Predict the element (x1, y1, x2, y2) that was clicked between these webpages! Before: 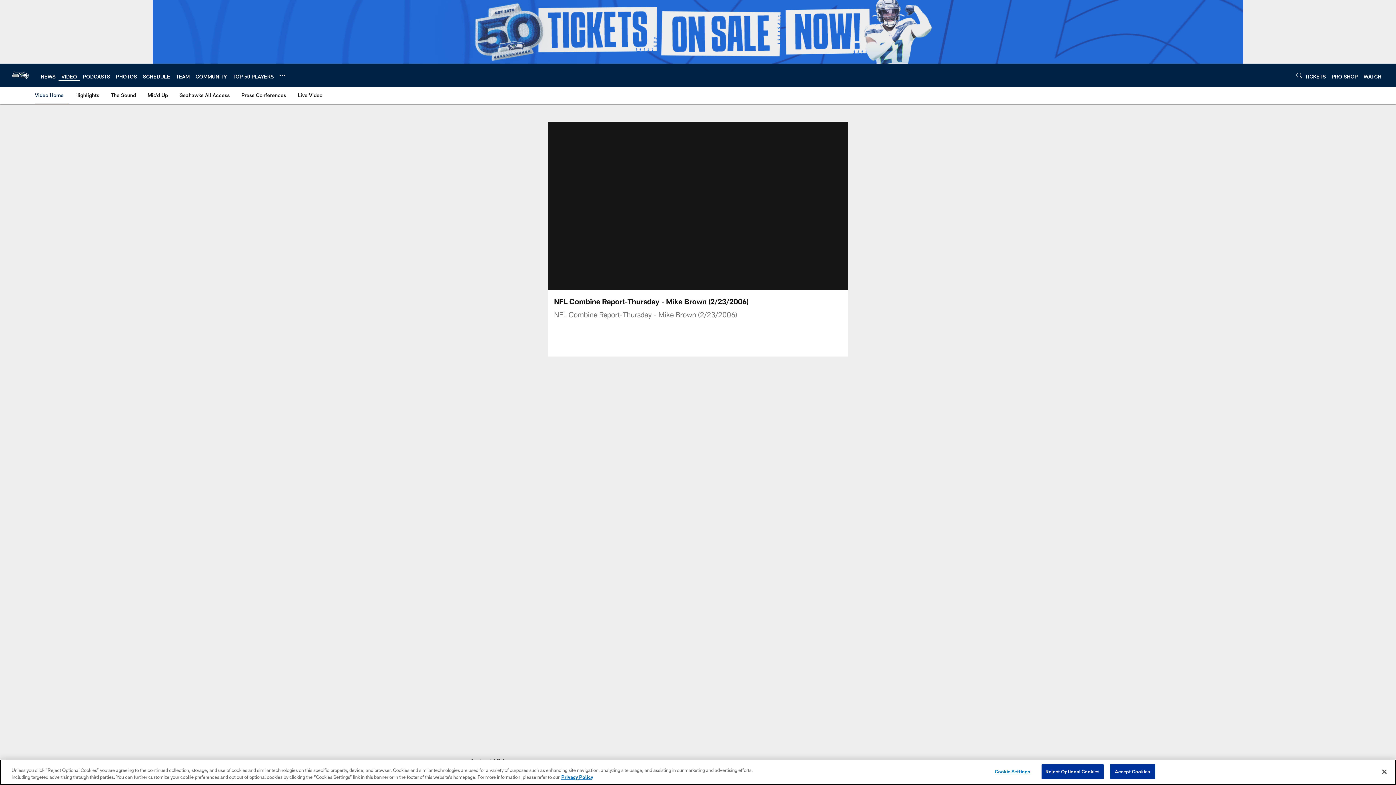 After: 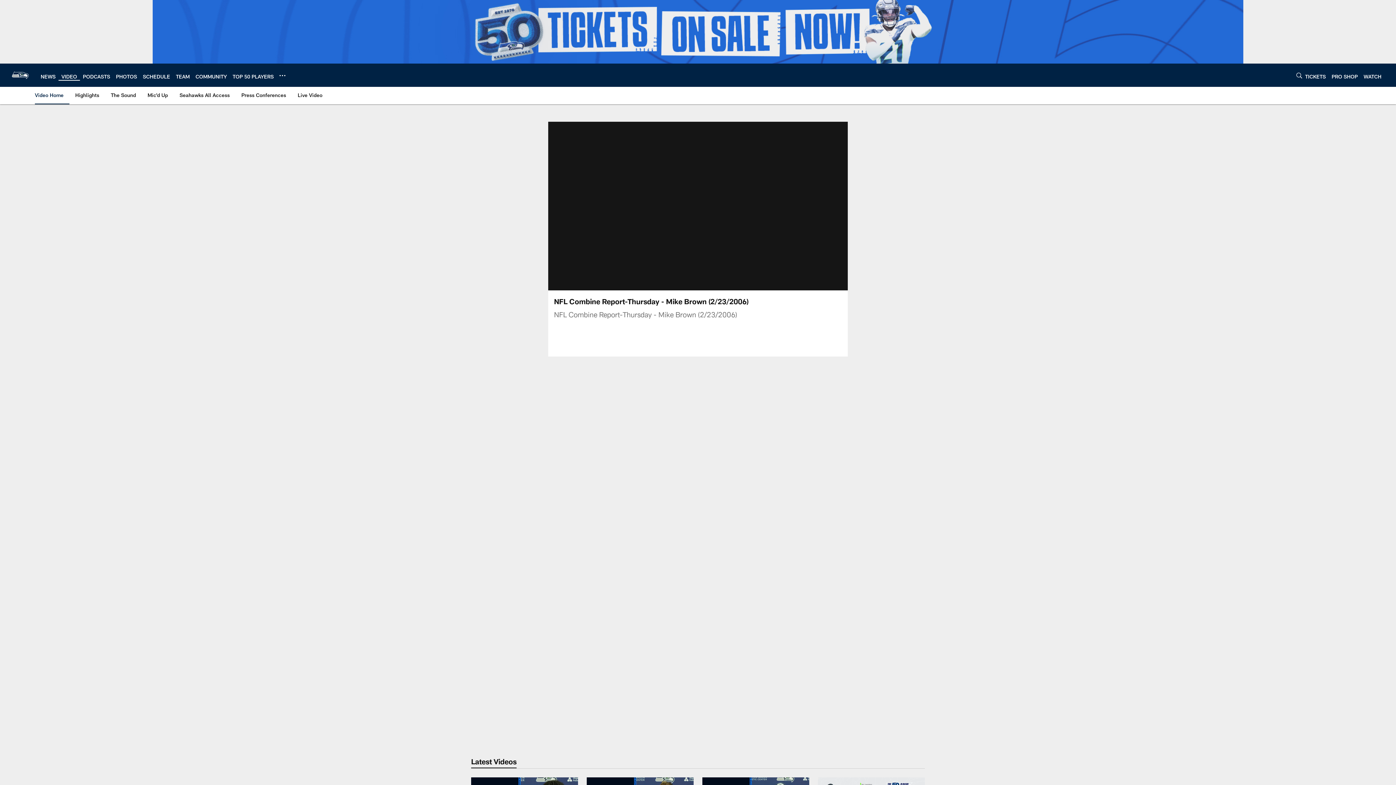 Action: bbox: (1376, 764, 1392, 780) label: Close